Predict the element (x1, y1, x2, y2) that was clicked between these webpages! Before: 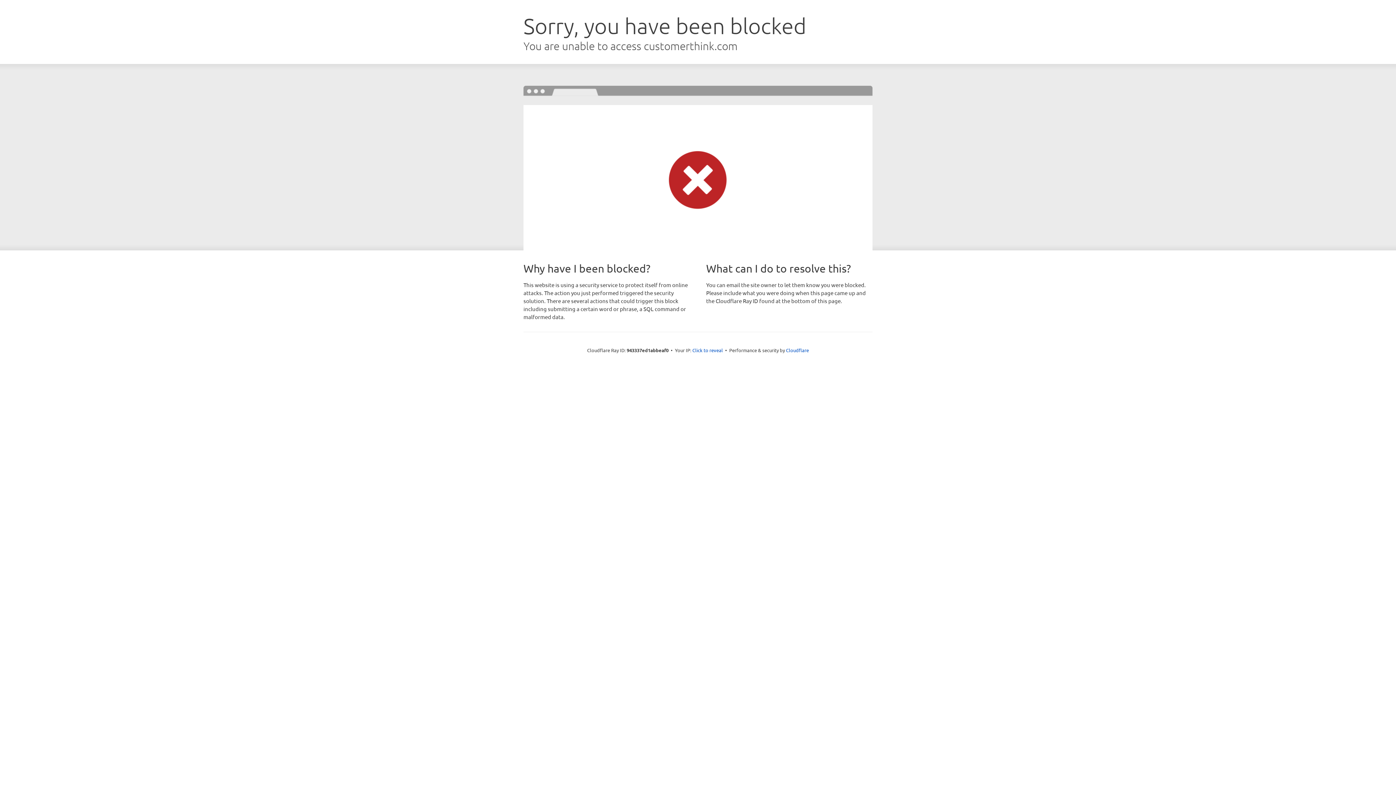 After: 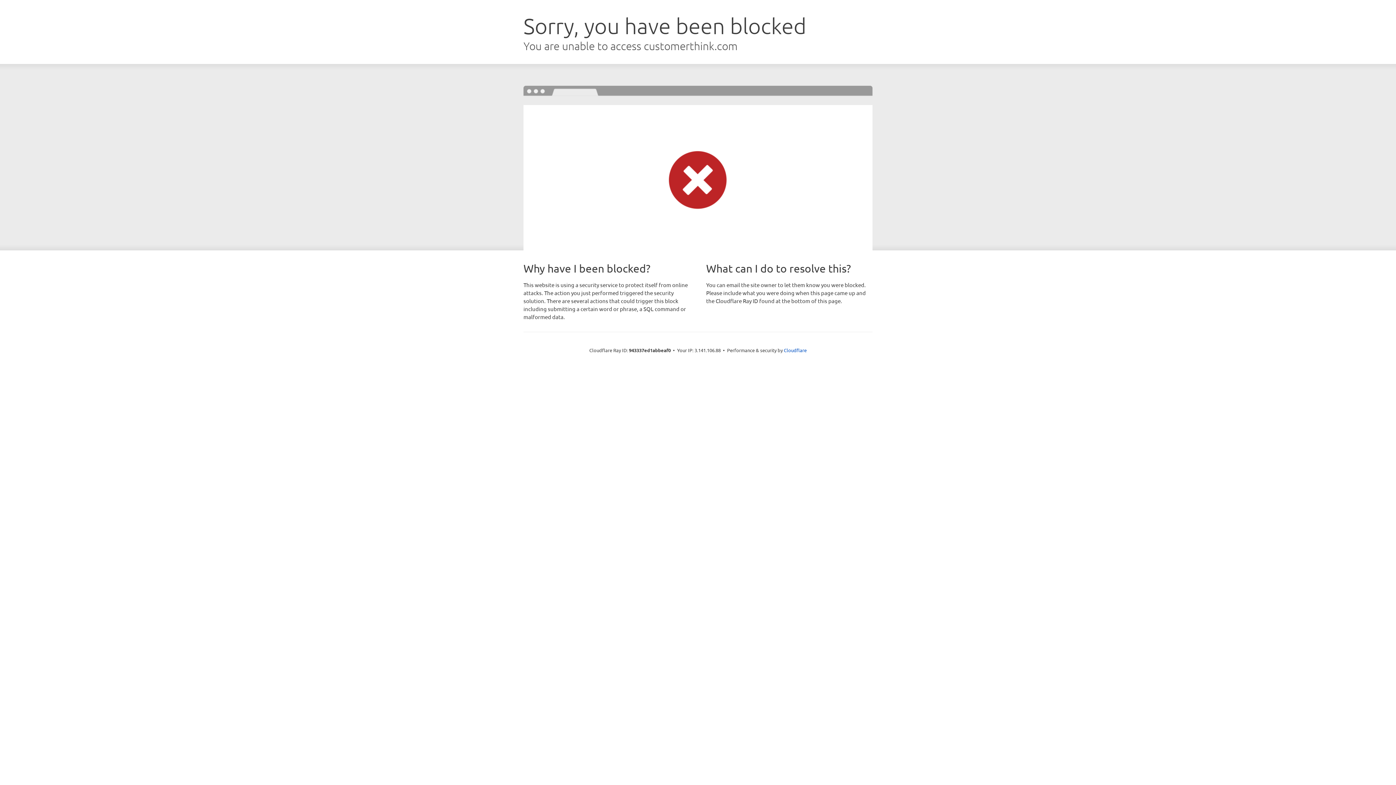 Action: bbox: (692, 346, 723, 353) label: Click to reveal